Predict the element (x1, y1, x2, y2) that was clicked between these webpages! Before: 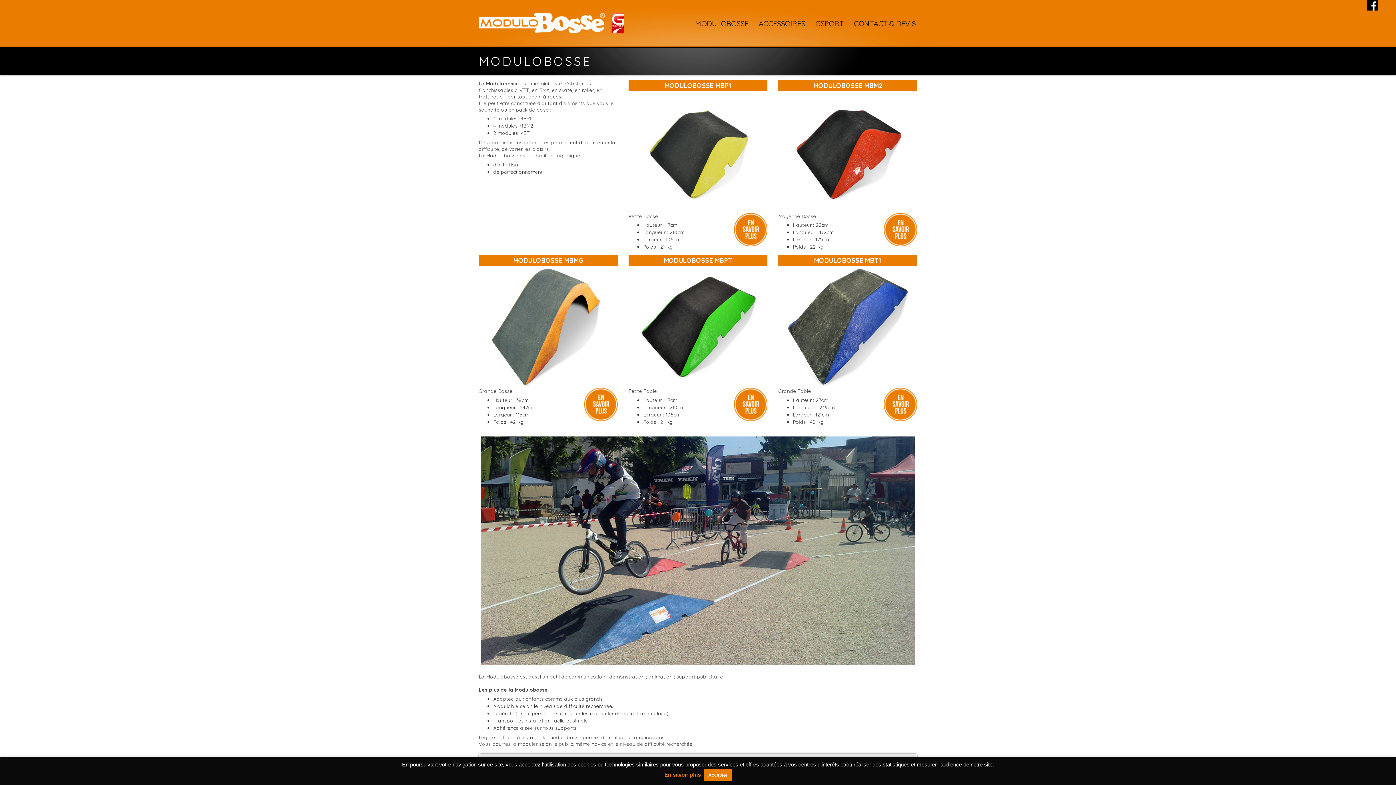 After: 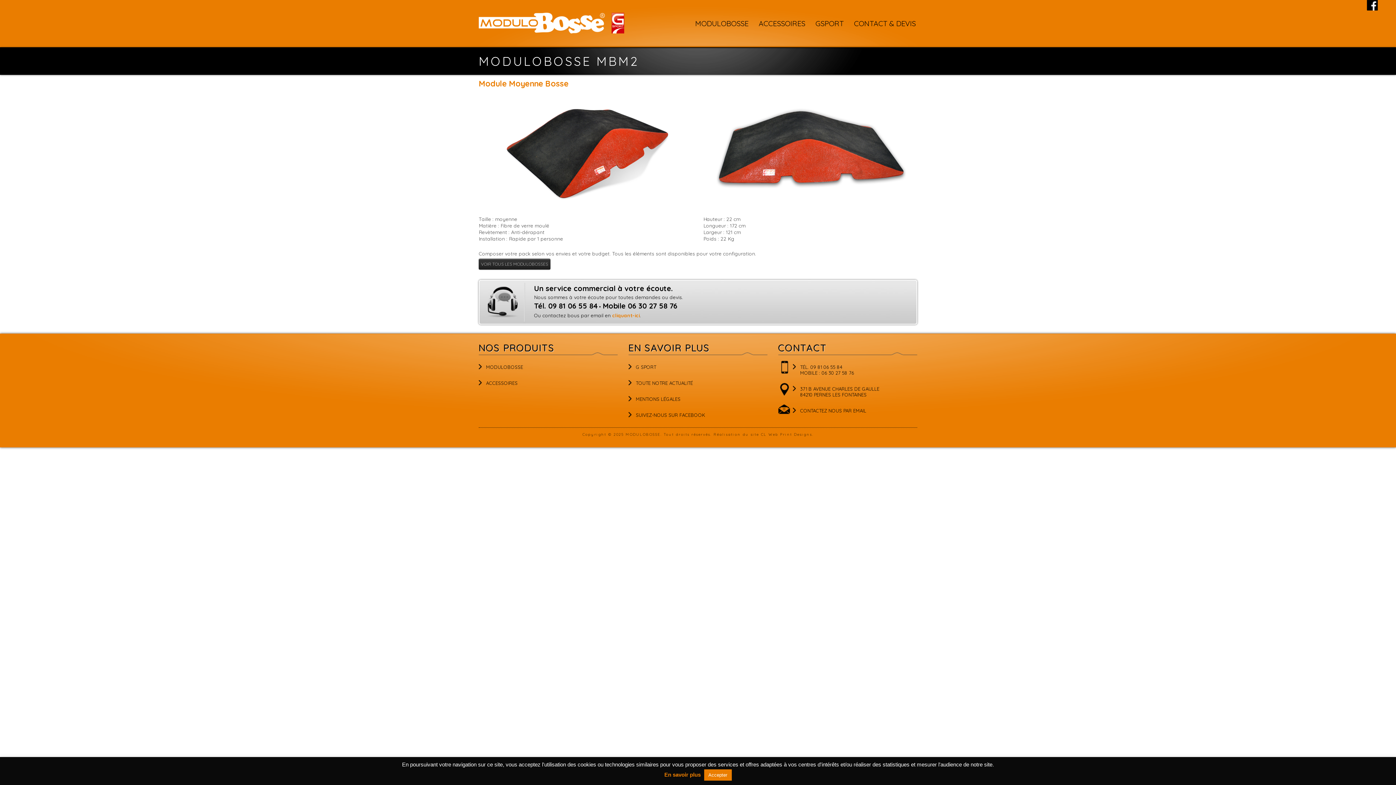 Action: bbox: (778, 208, 917, 214)